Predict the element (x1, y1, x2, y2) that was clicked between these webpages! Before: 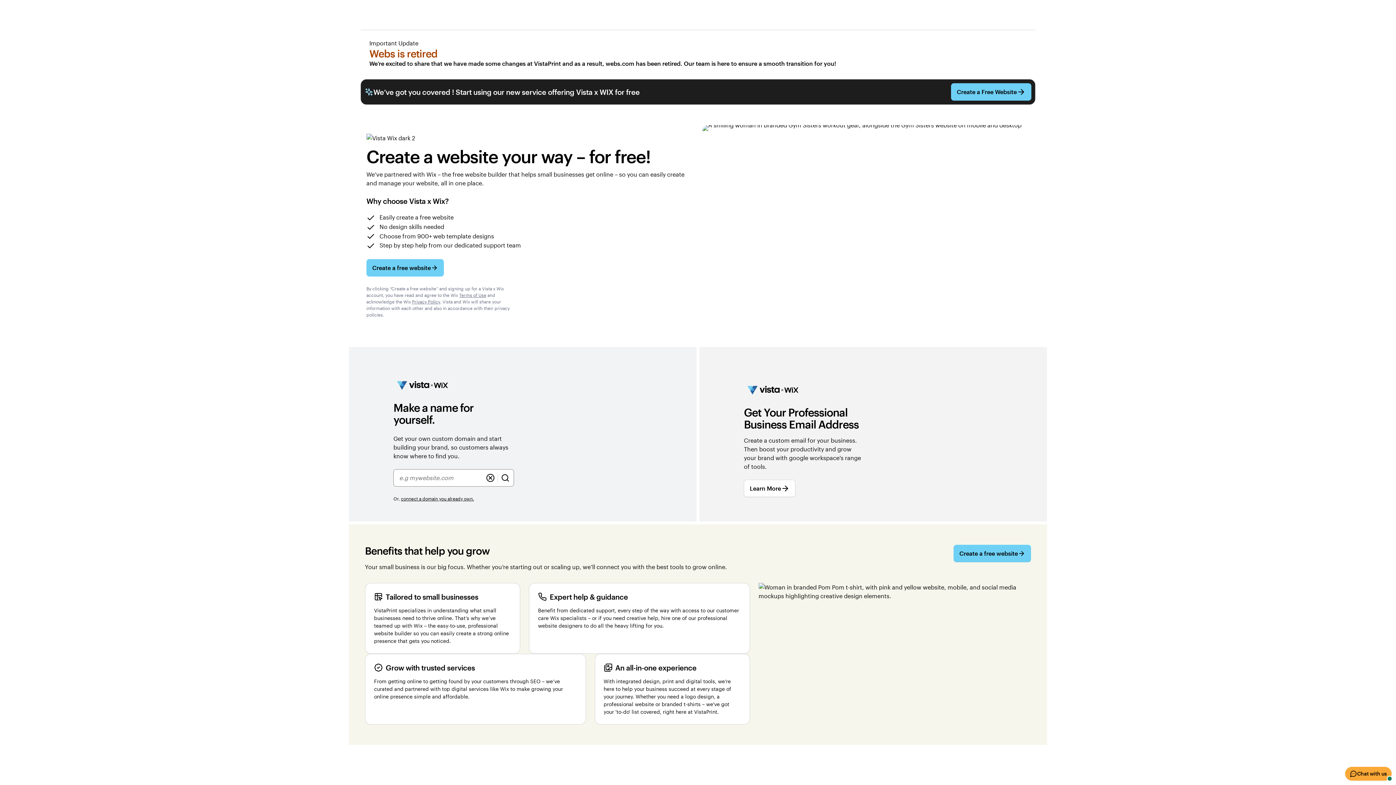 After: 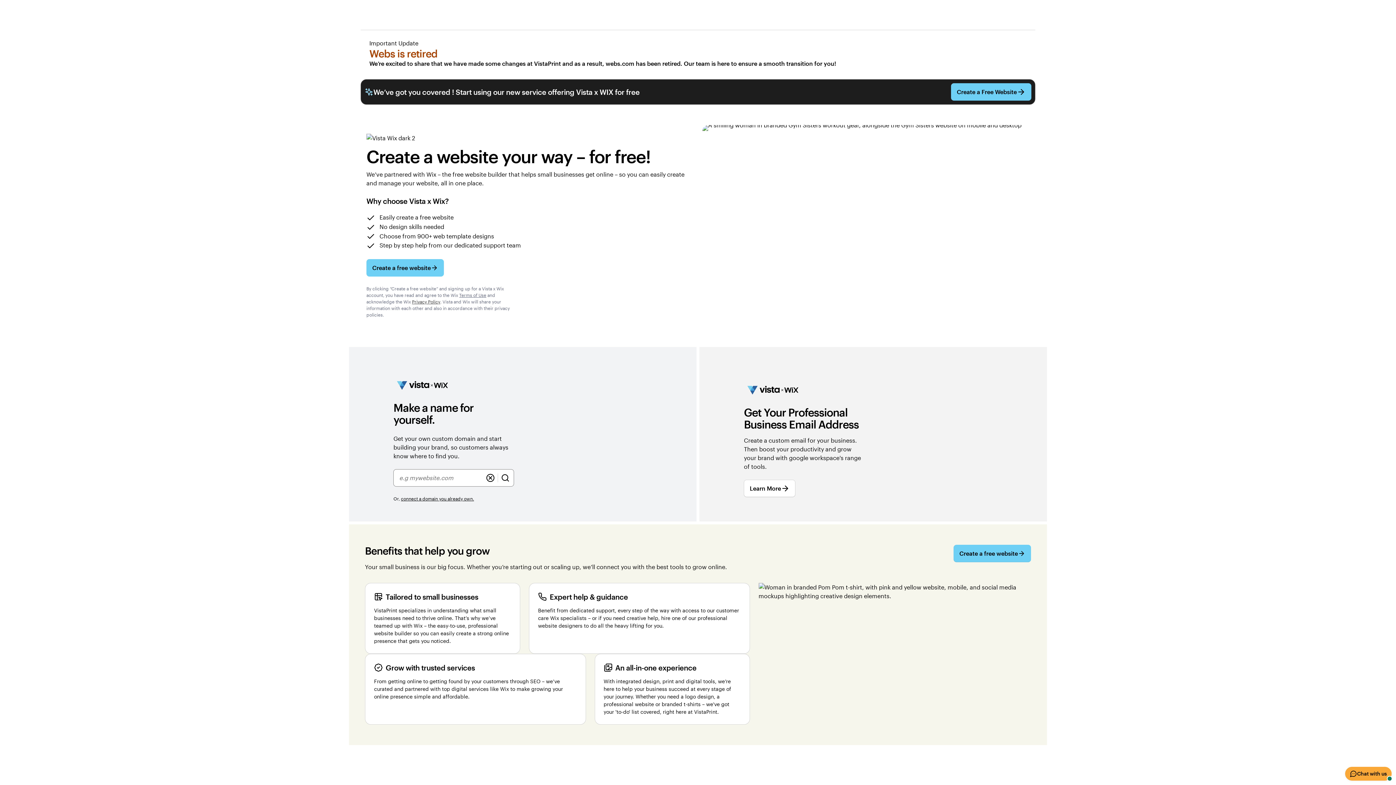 Action: label: Privacy Policy bbox: (412, 298, 440, 305)